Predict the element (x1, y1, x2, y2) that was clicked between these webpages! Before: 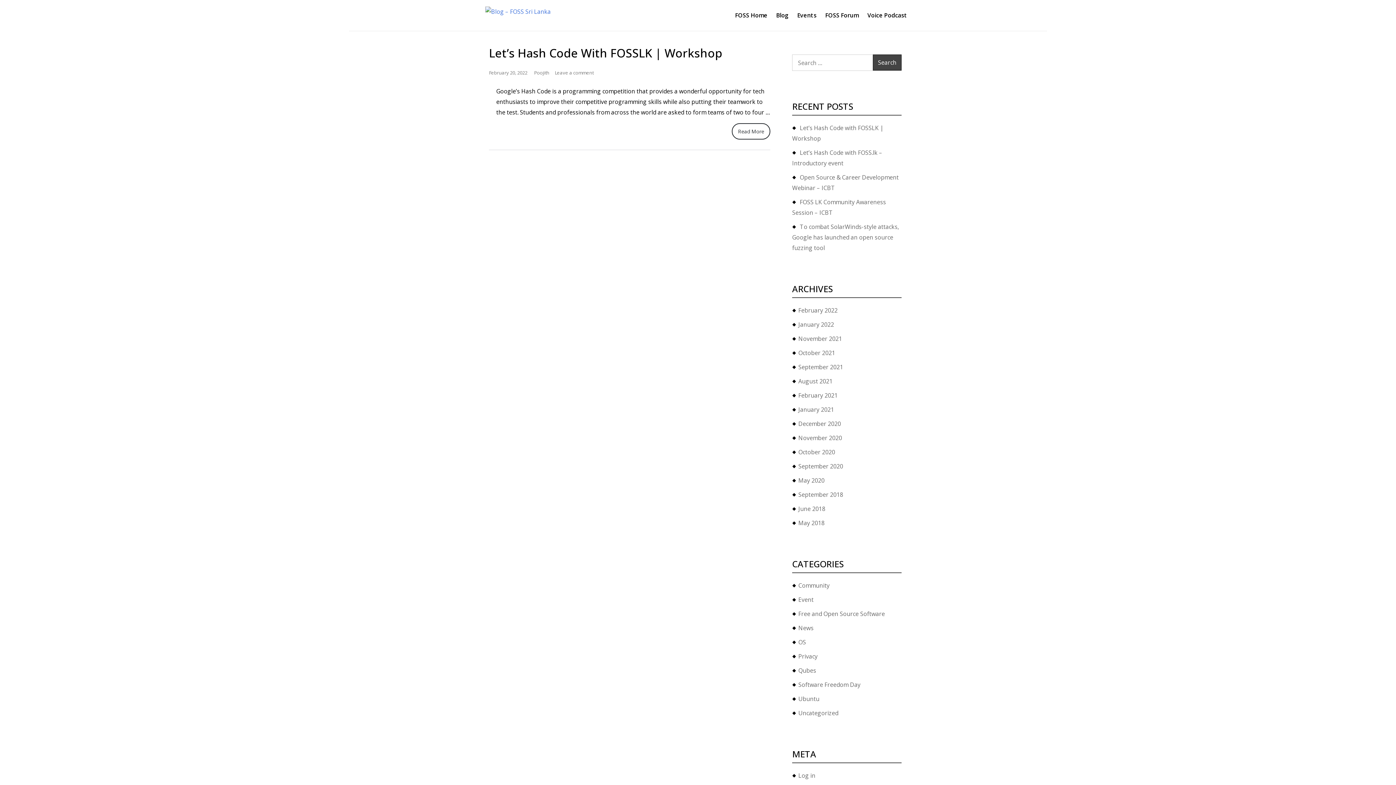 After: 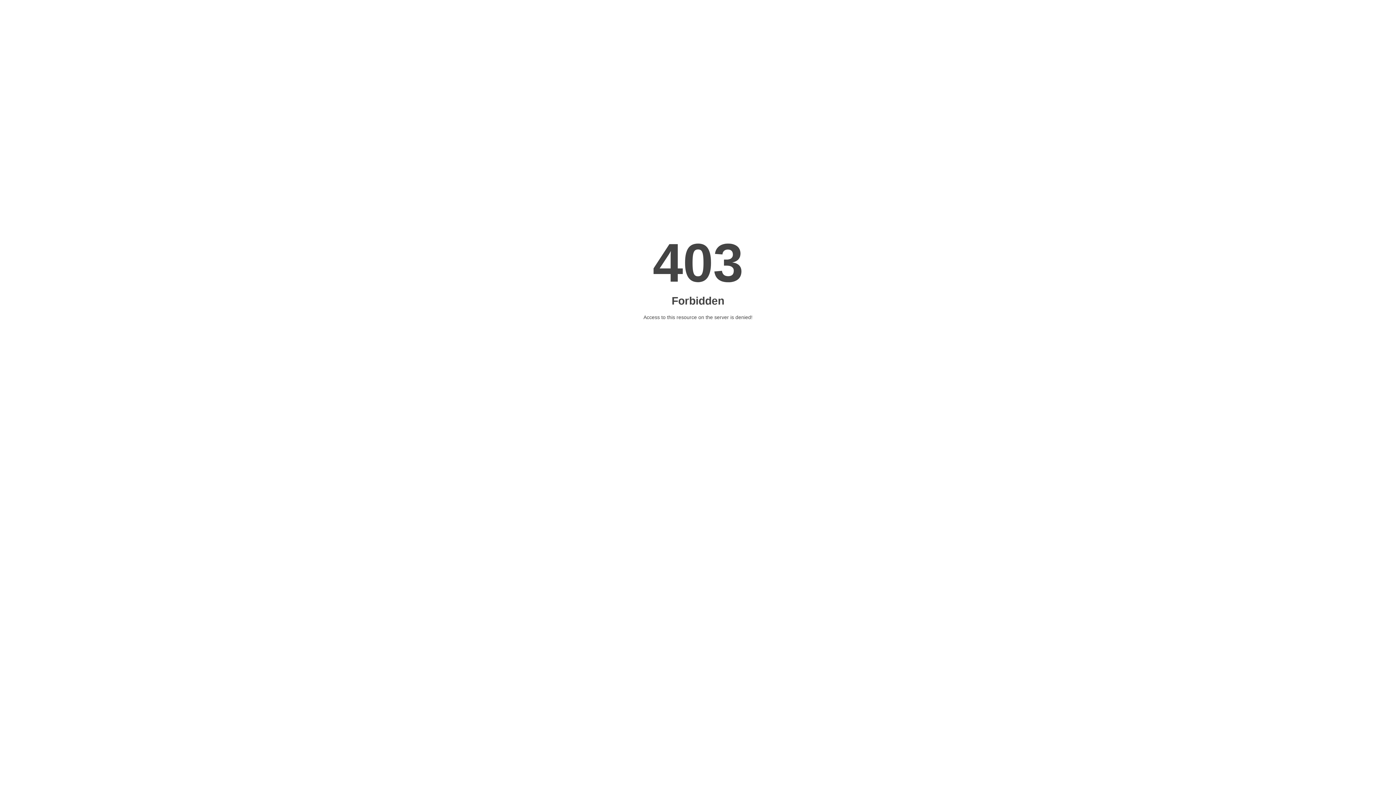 Action: bbox: (731, 0, 771, 30) label: FOSS Home